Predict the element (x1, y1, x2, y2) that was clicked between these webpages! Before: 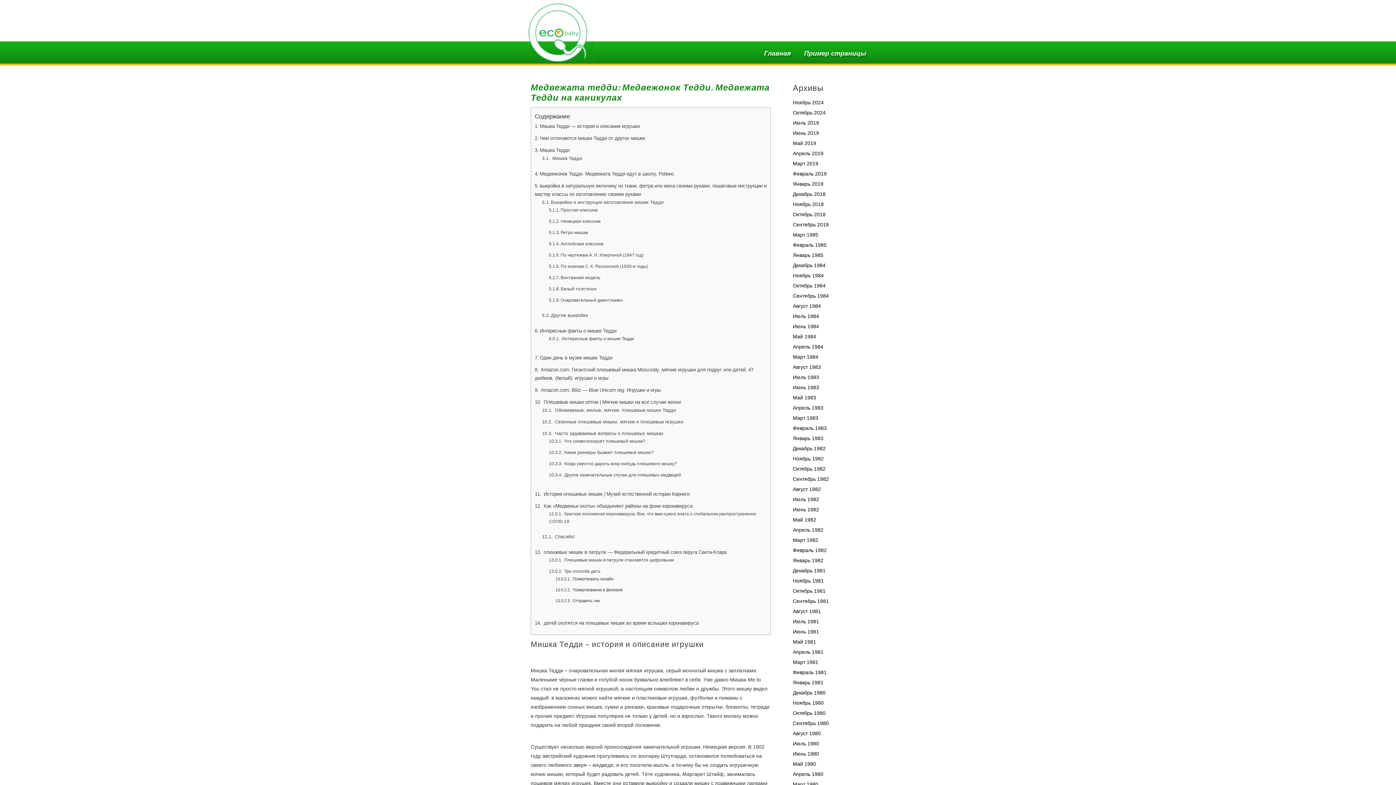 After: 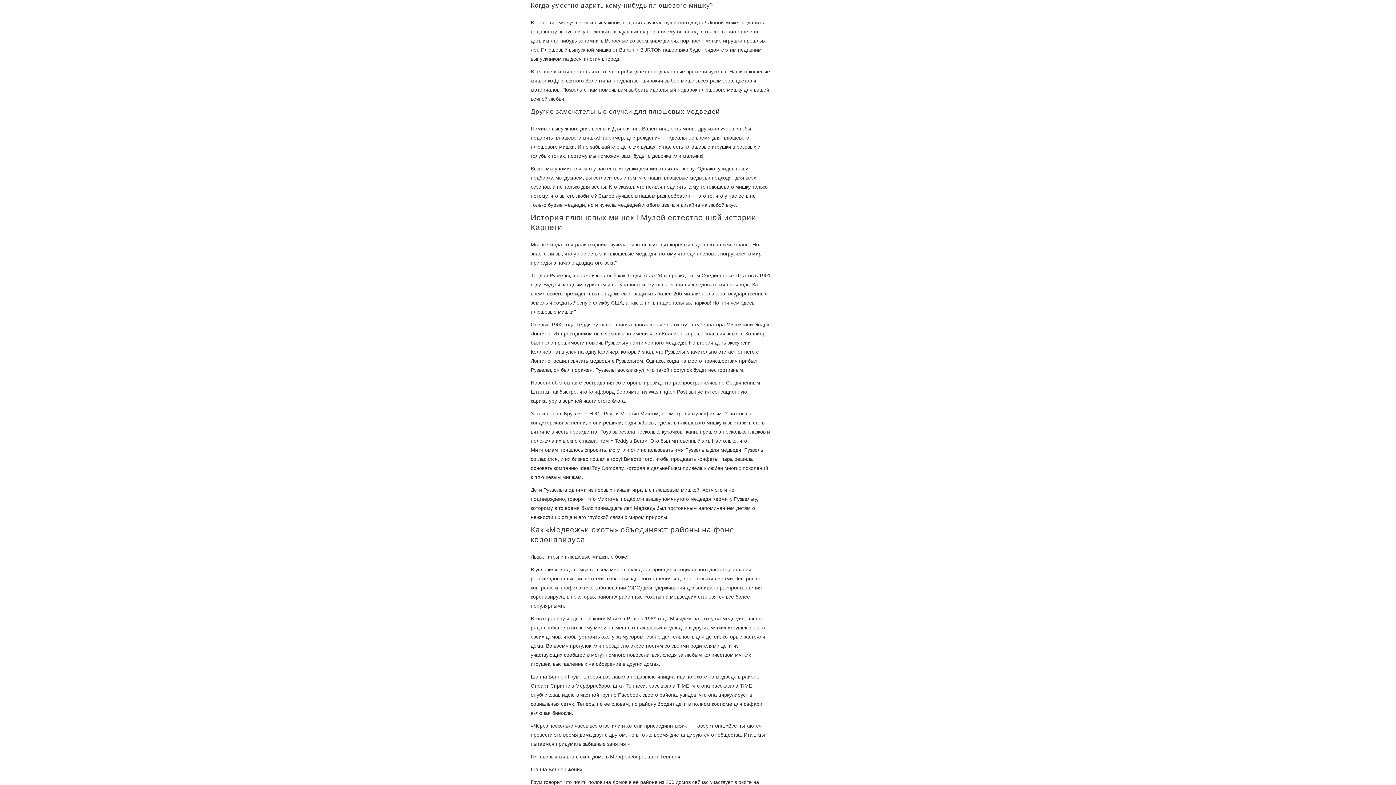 Action: label:  Когда уместно дарить кому-нибудь плюшевого мишку? bbox: (549, 461, 677, 466)